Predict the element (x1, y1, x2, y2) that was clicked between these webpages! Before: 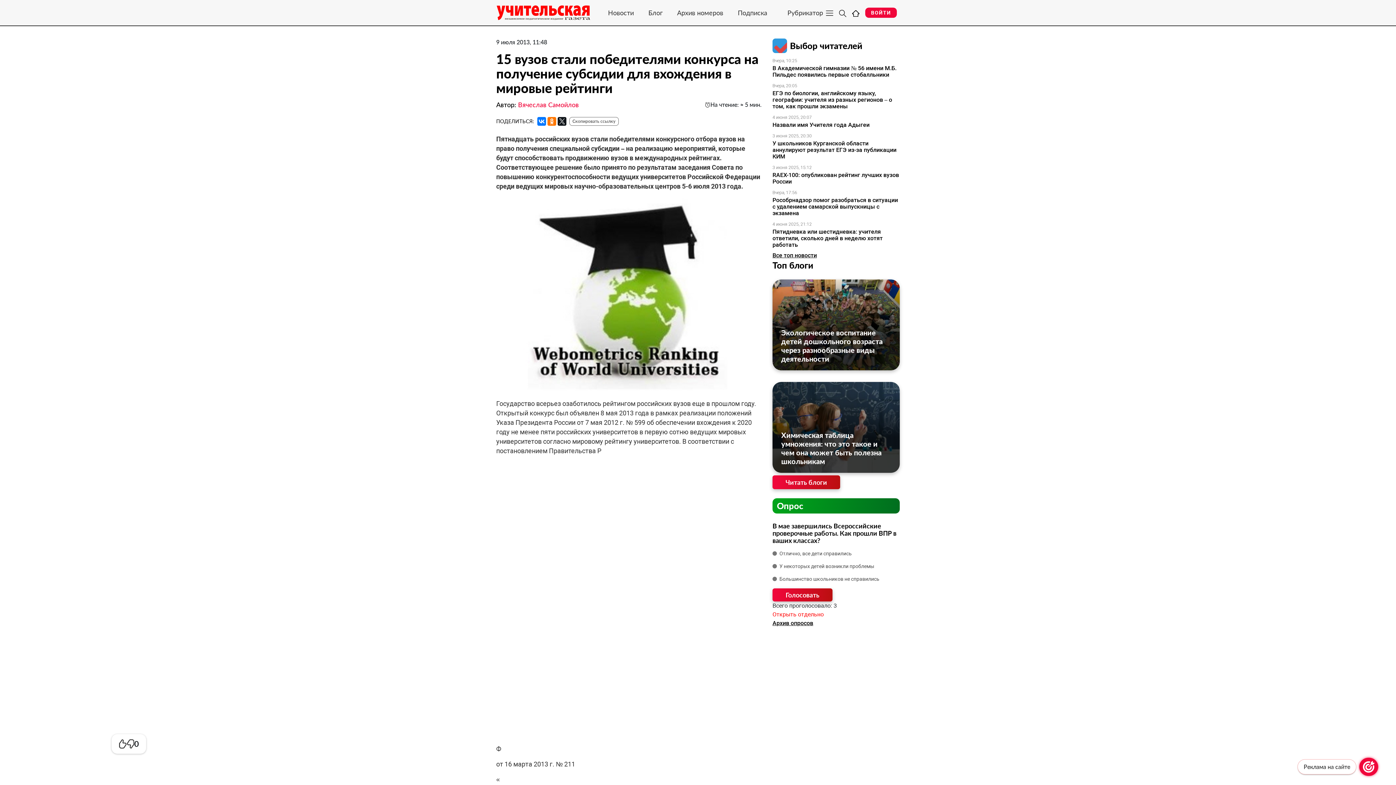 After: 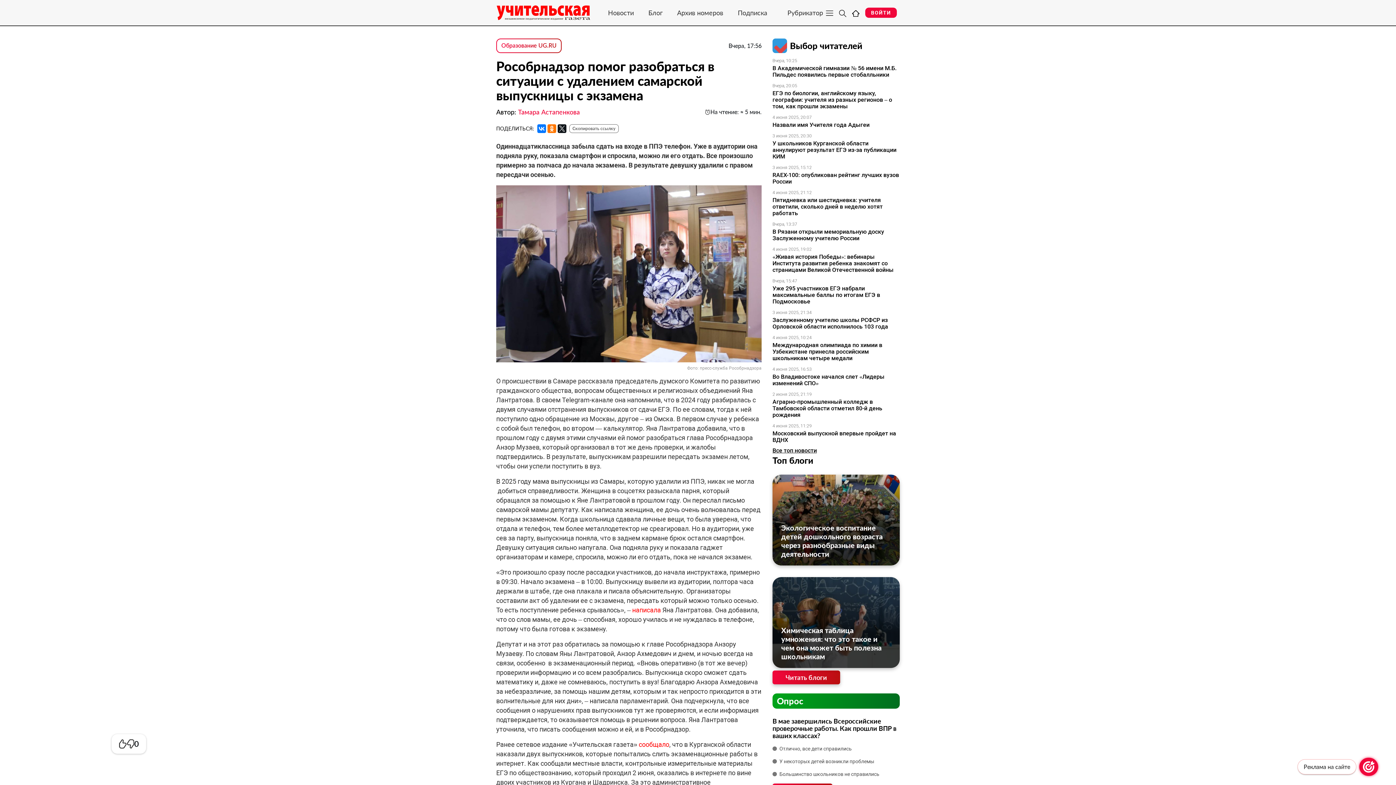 Action: bbox: (772, 197, 900, 216) label: Рособрнадзор помог разобраться в ситуации с удалением самарской выпускницы с экзамена